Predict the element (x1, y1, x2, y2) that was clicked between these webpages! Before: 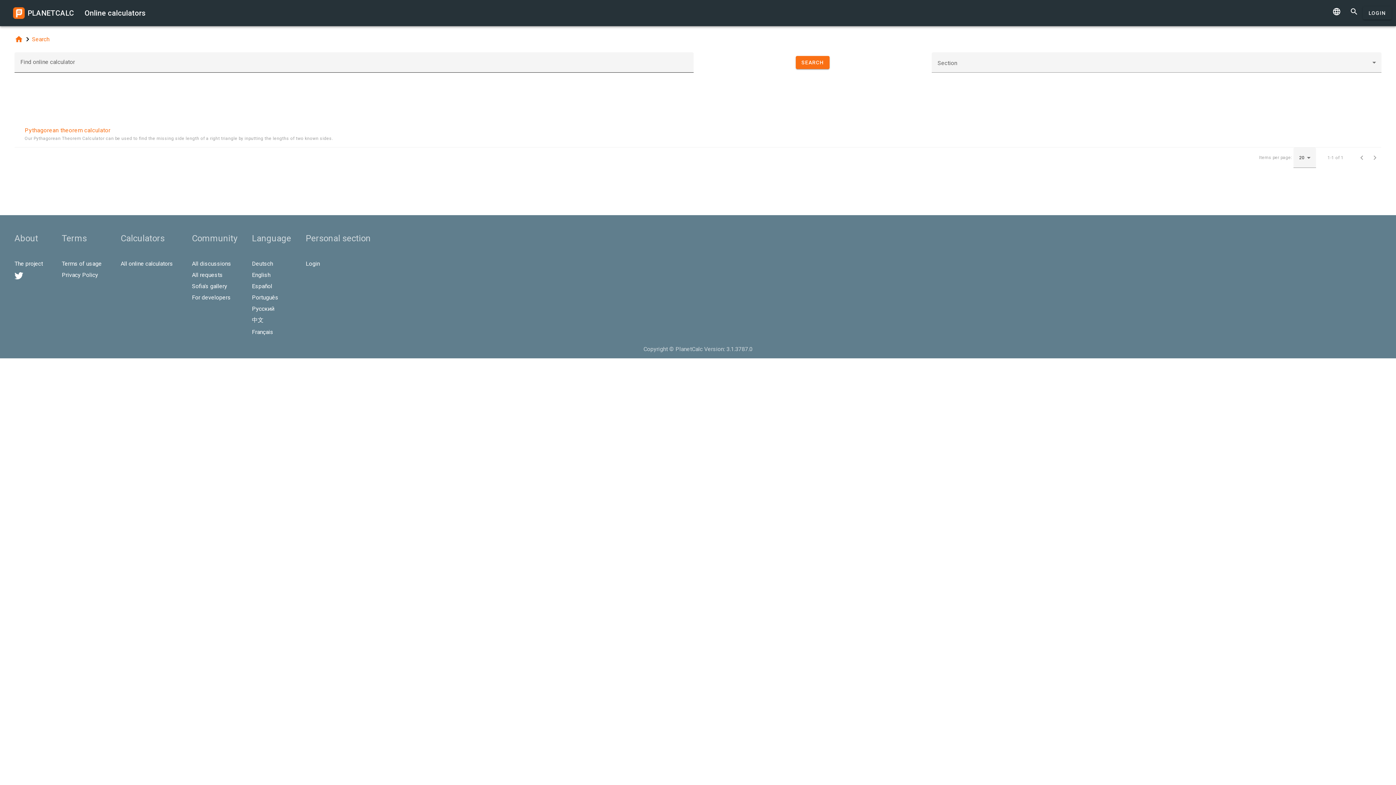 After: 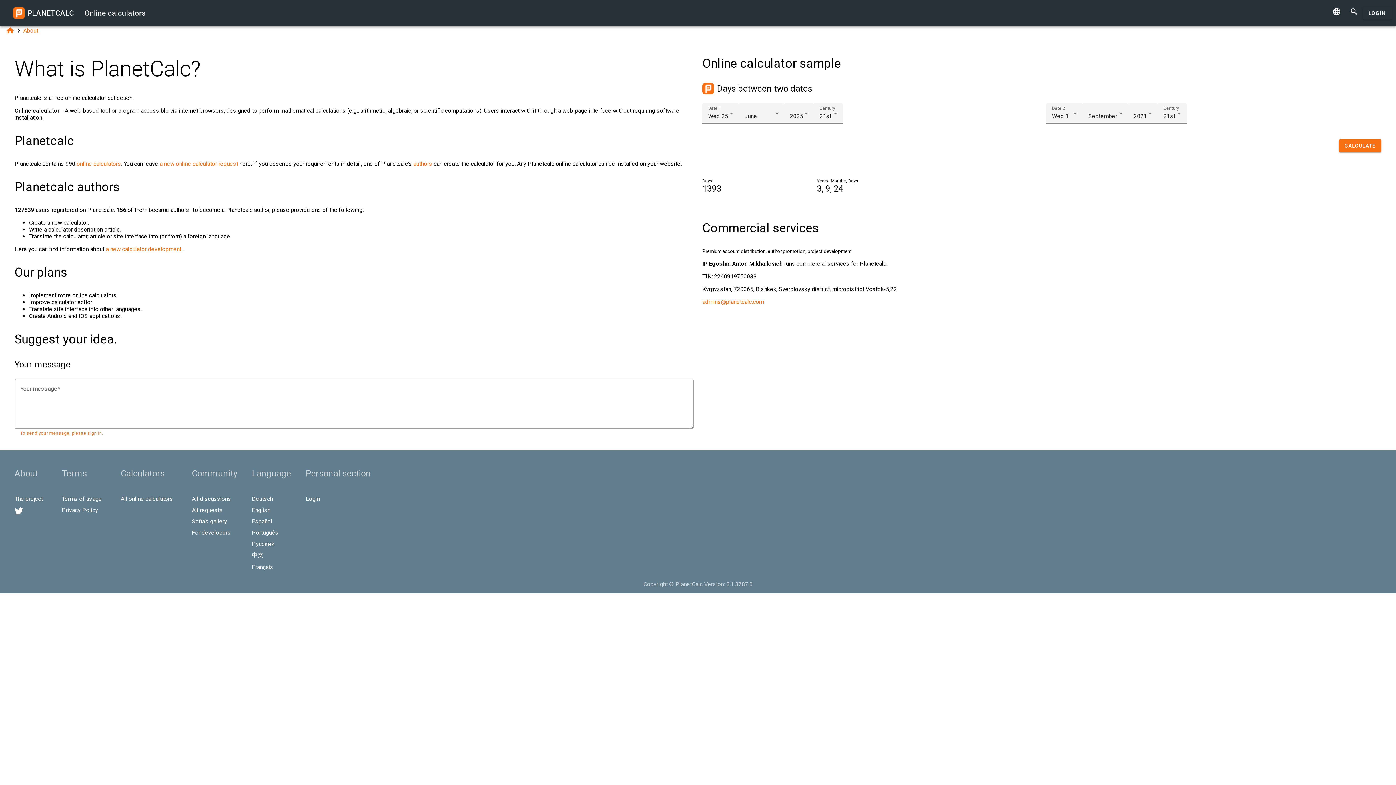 Action: bbox: (14, 260, 47, 267) label: The project